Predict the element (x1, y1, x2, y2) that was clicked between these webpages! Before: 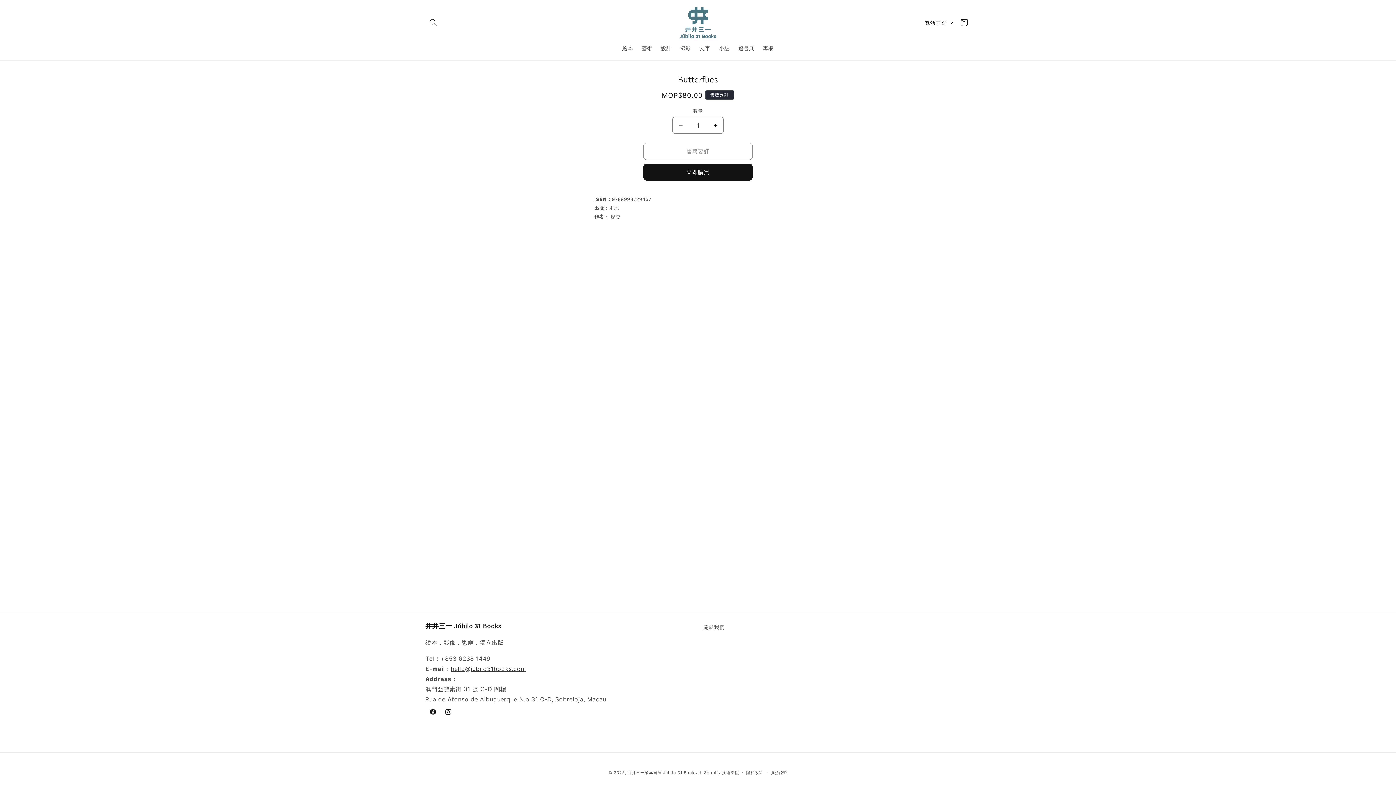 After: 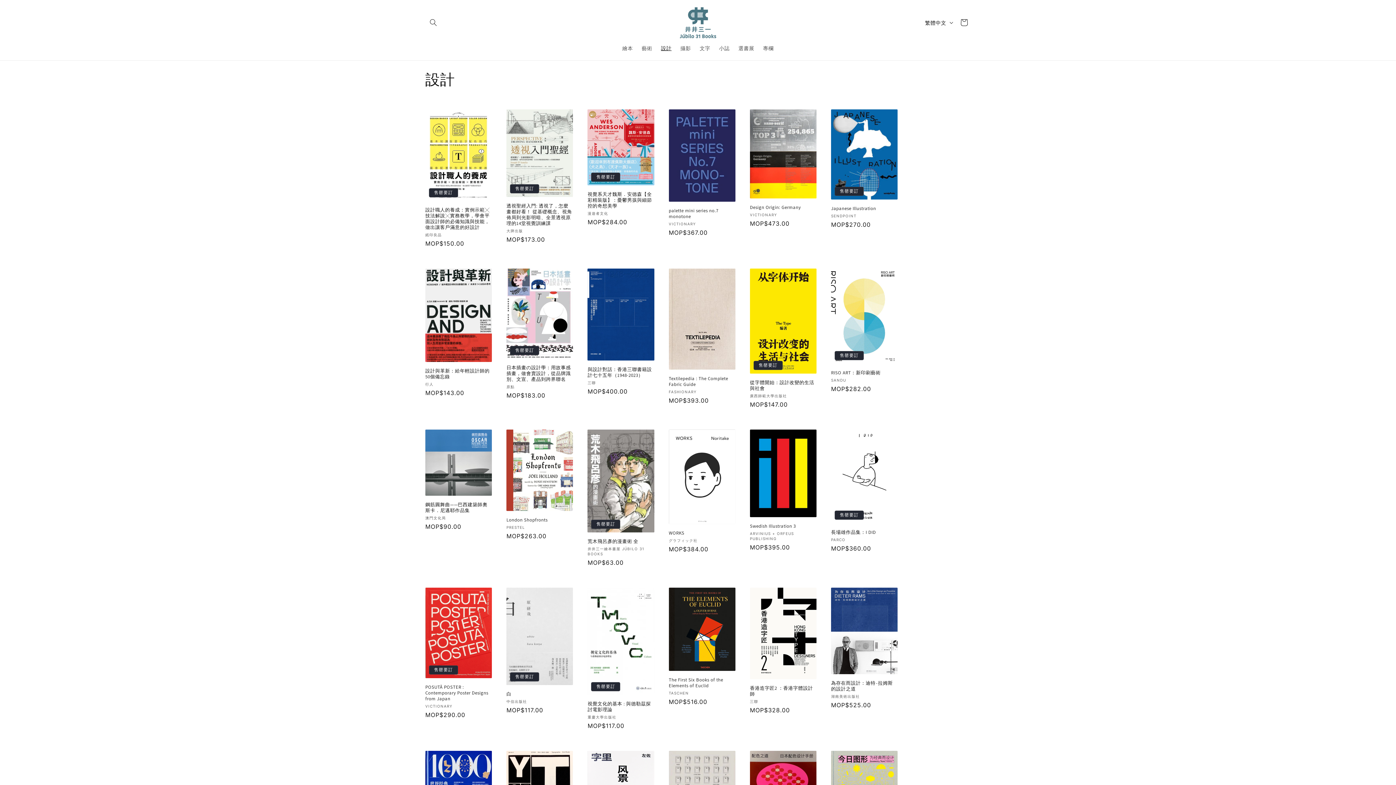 Action: bbox: (656, 40, 676, 56) label: 設計